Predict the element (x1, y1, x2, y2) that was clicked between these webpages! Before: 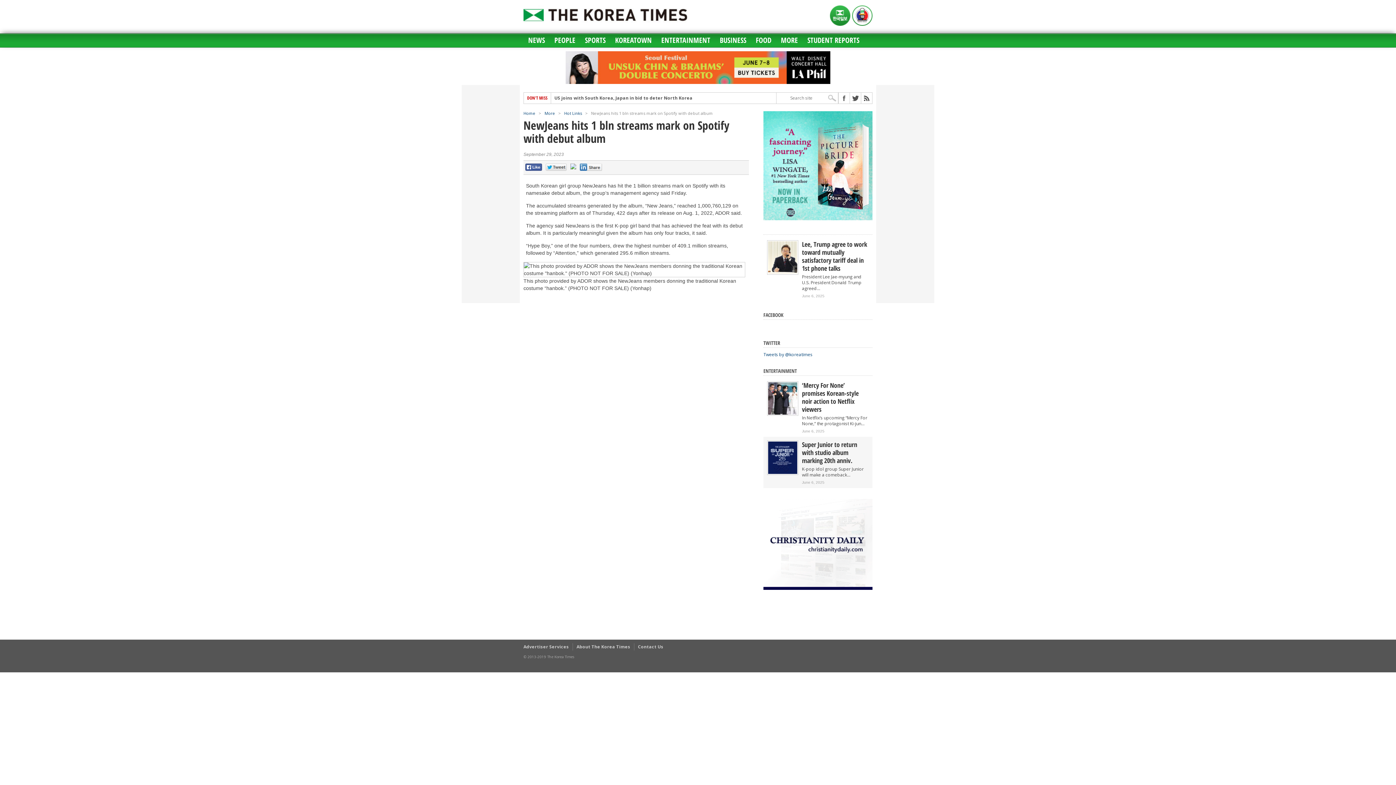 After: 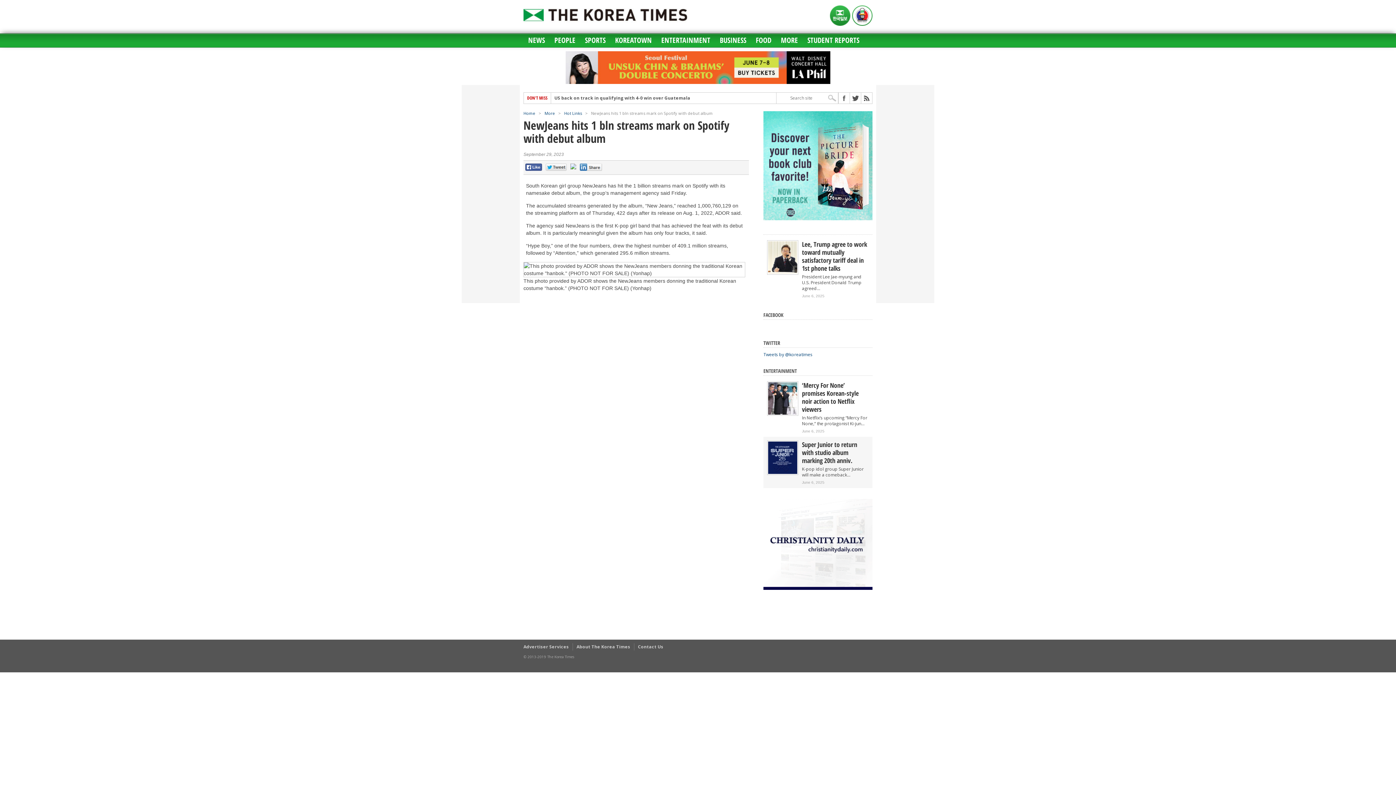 Action: bbox: (545, 166, 566, 172)